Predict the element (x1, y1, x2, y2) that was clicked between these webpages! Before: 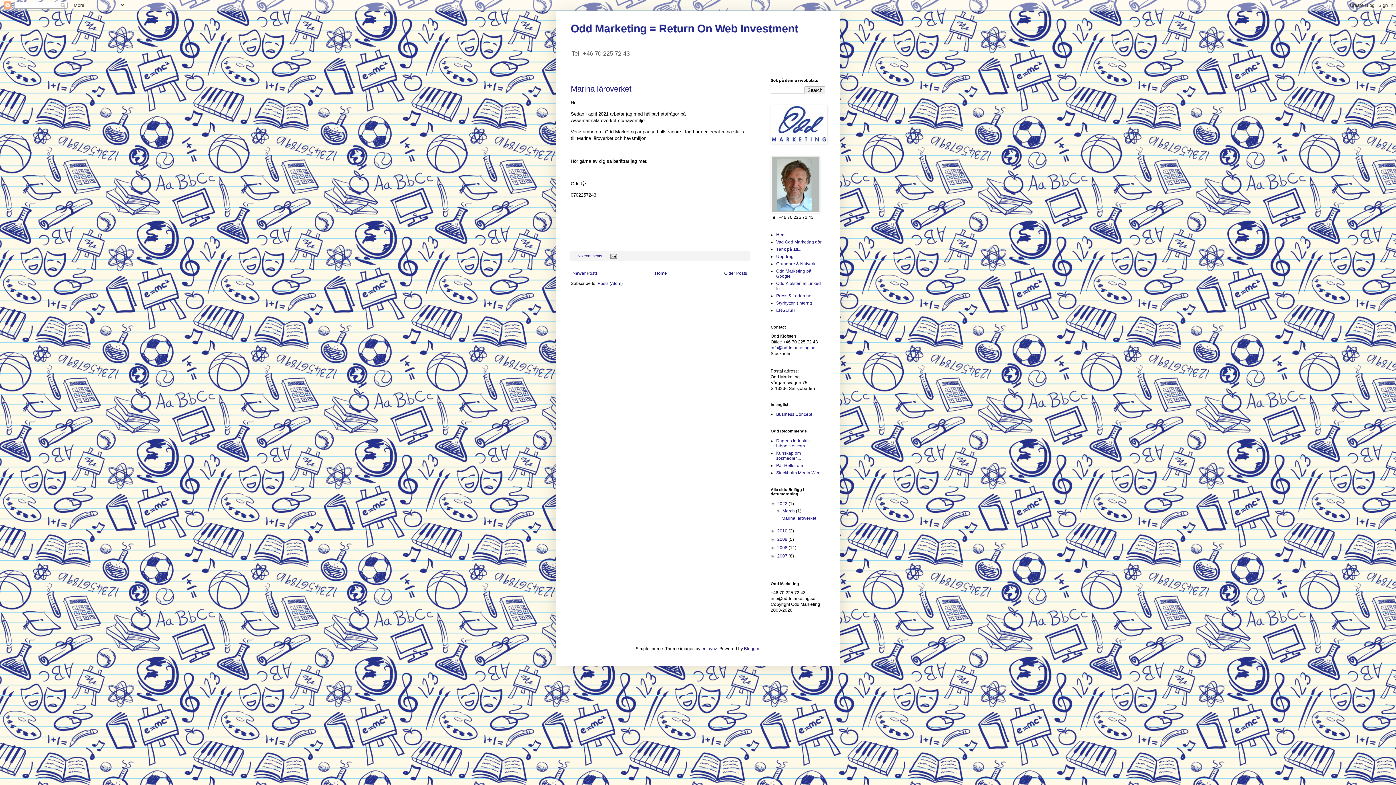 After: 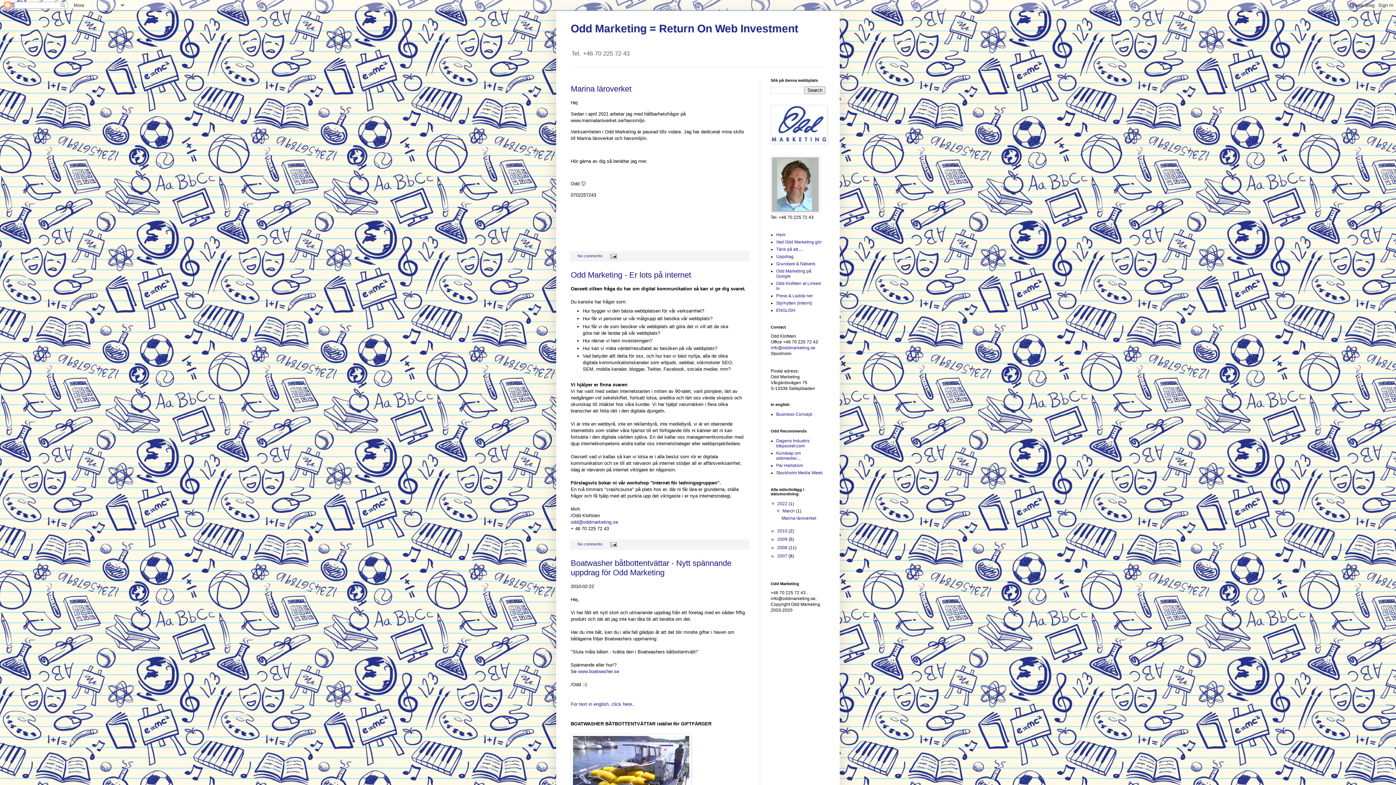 Action: bbox: (653, 269, 668, 277) label: Home